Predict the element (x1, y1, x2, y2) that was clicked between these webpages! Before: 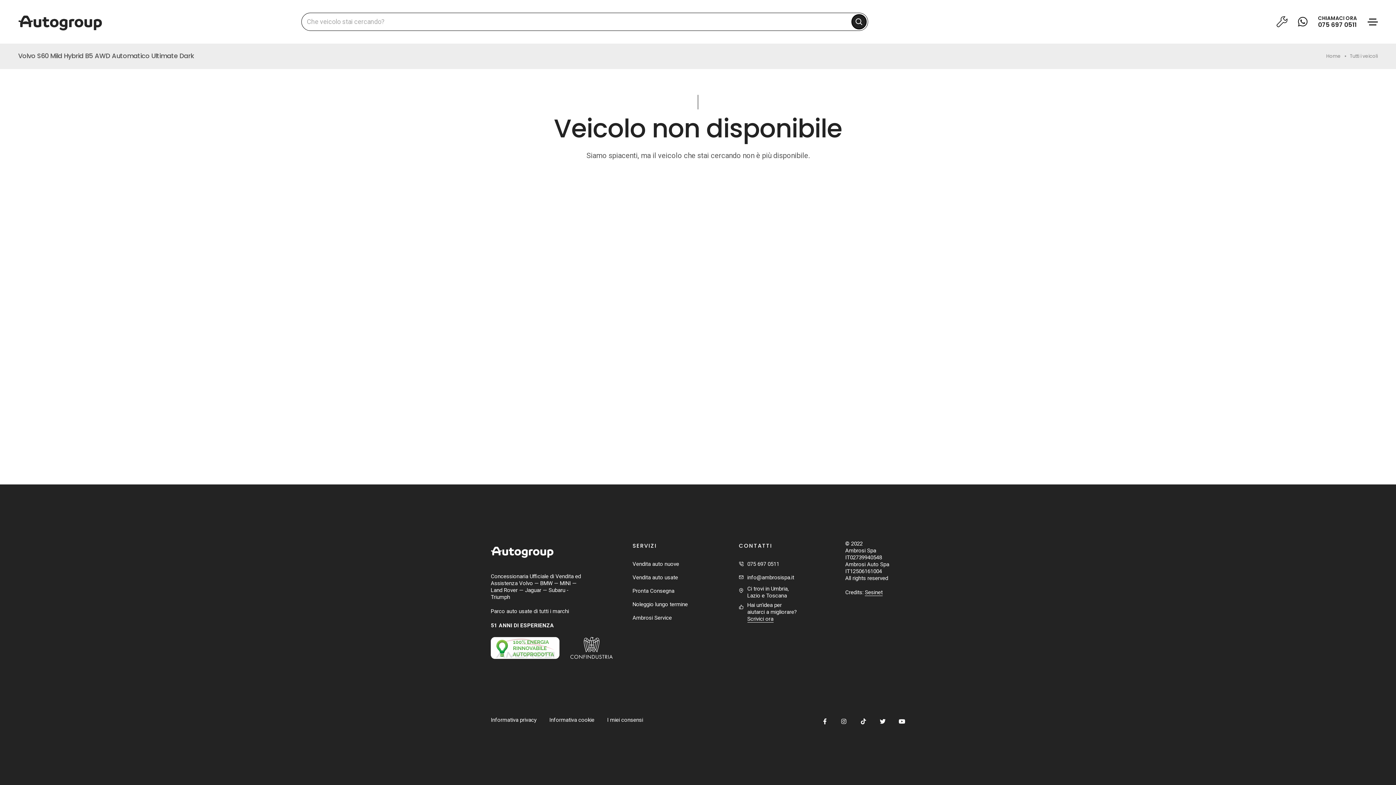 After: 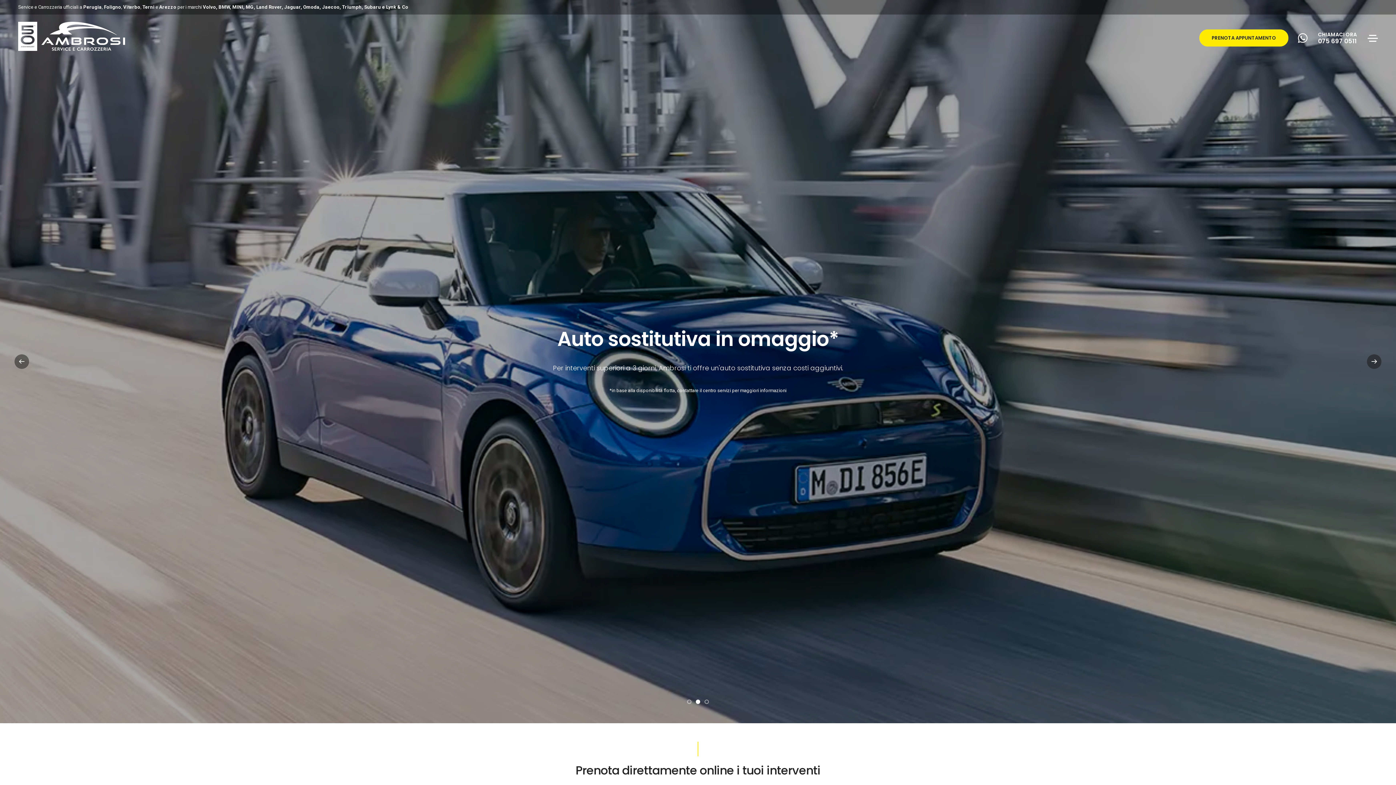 Action: label: Ambrosi Service bbox: (632, 614, 672, 621)